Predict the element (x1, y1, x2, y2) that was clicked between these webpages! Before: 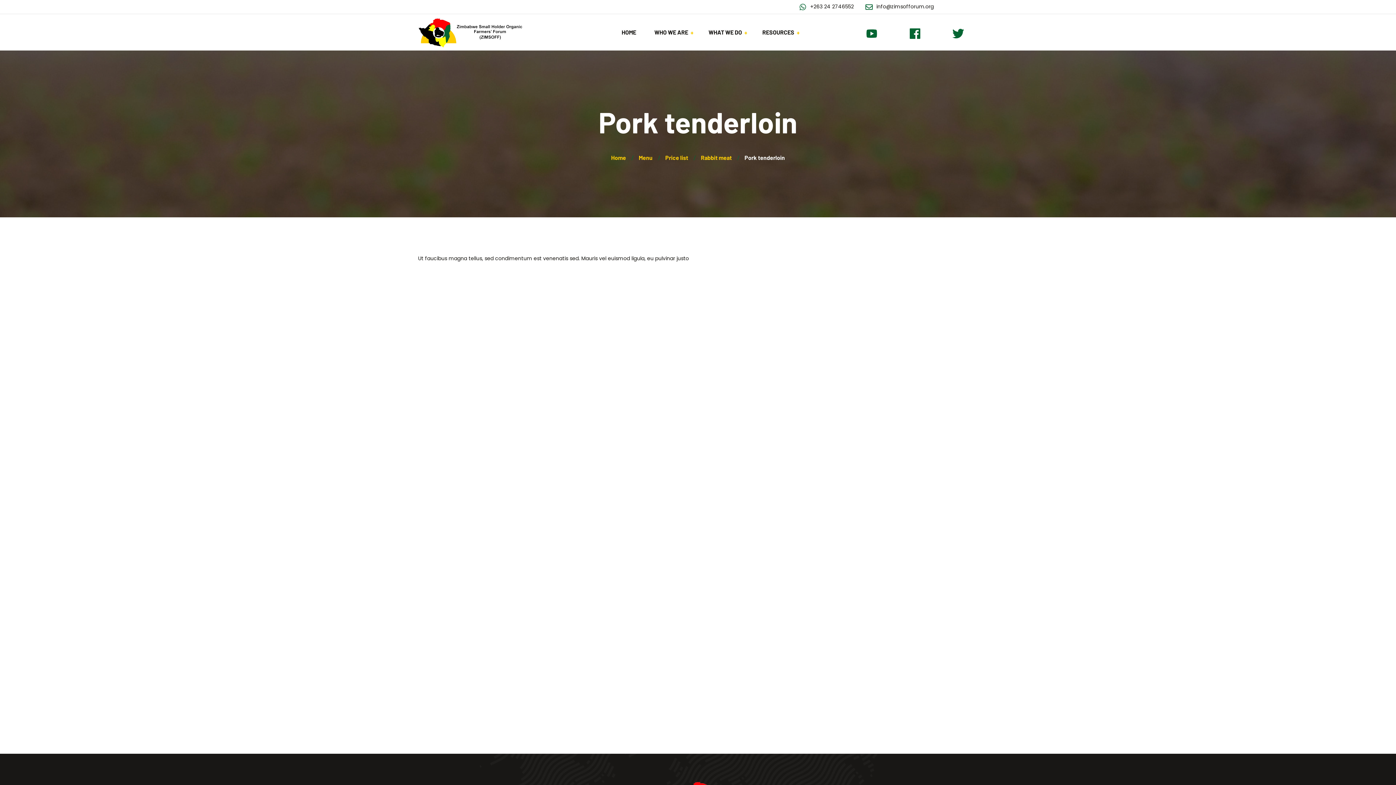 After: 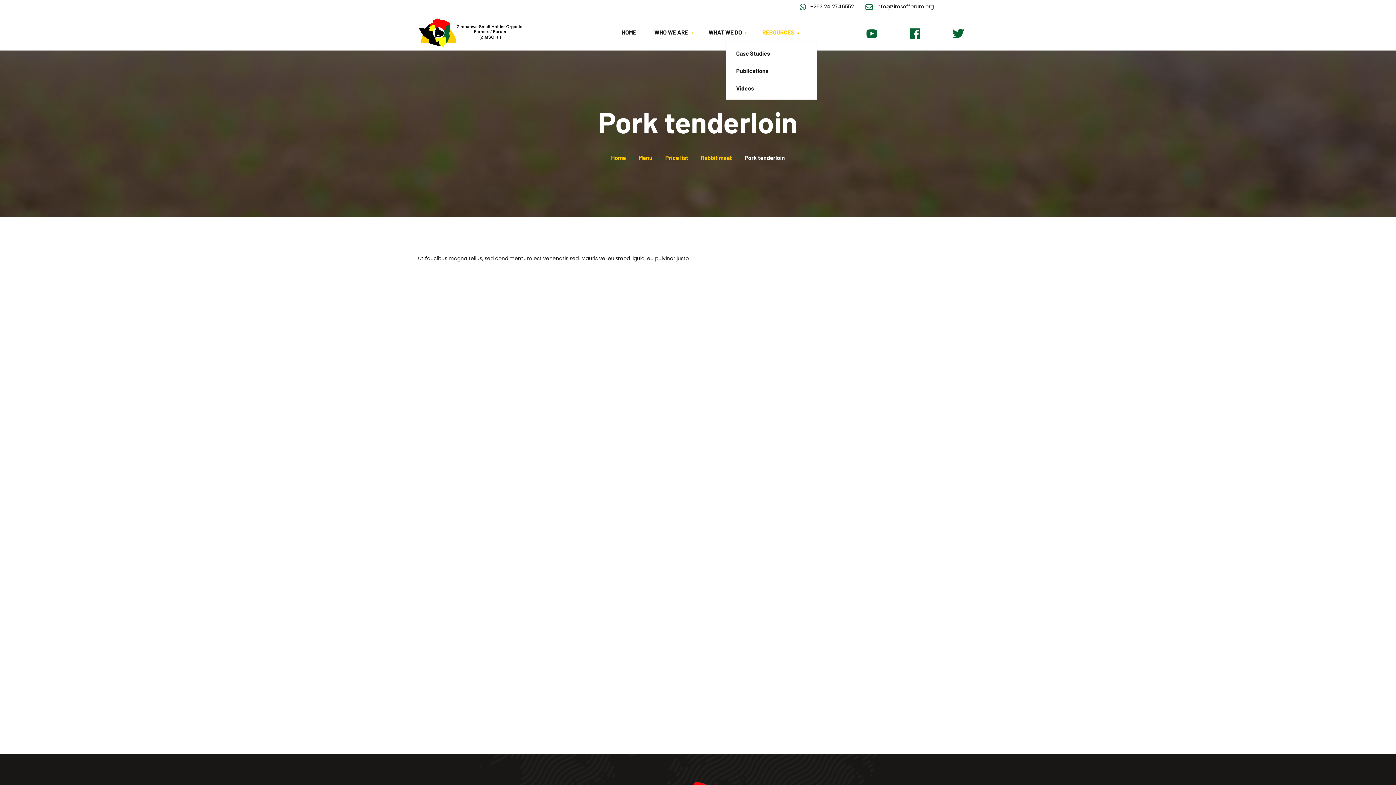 Action: label: RESOURCES bbox: (753, 28, 794, 36)